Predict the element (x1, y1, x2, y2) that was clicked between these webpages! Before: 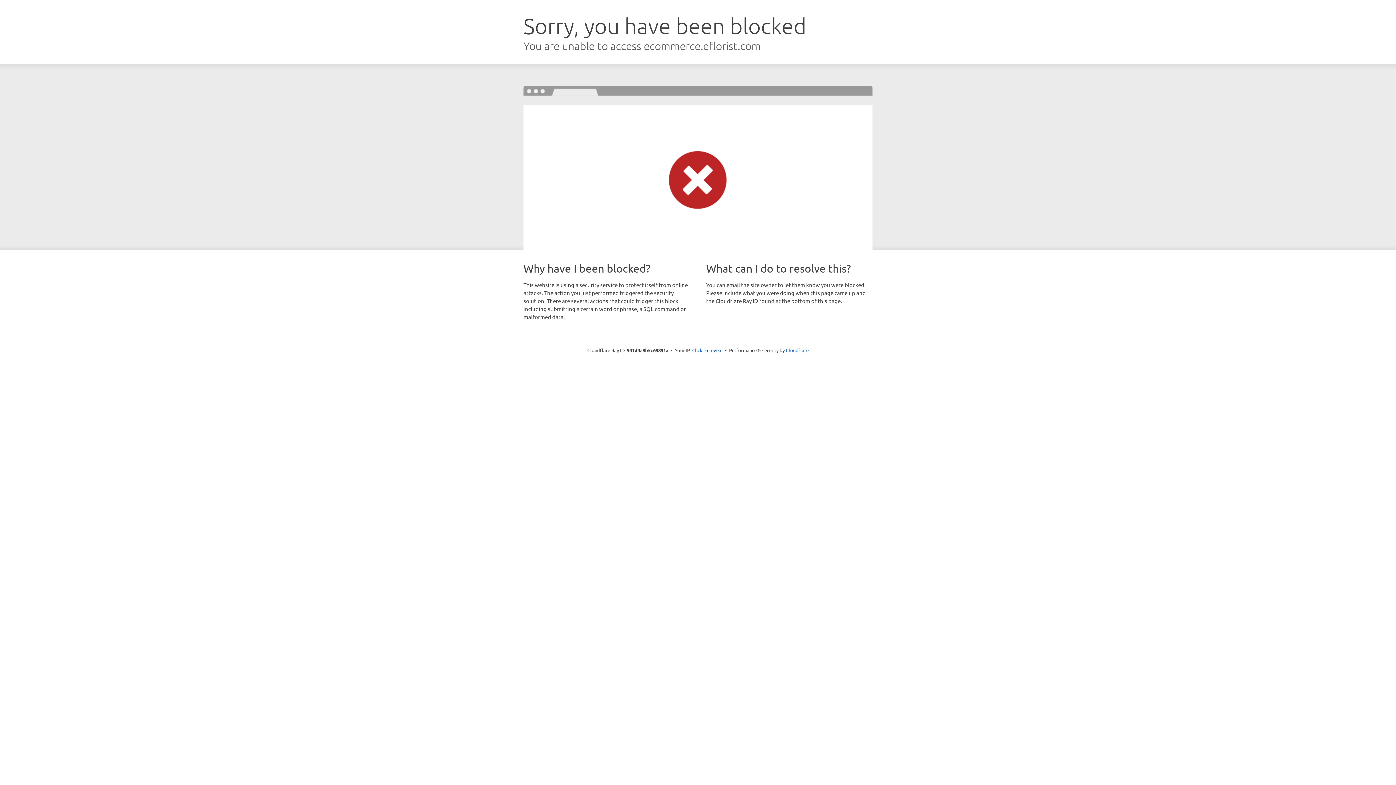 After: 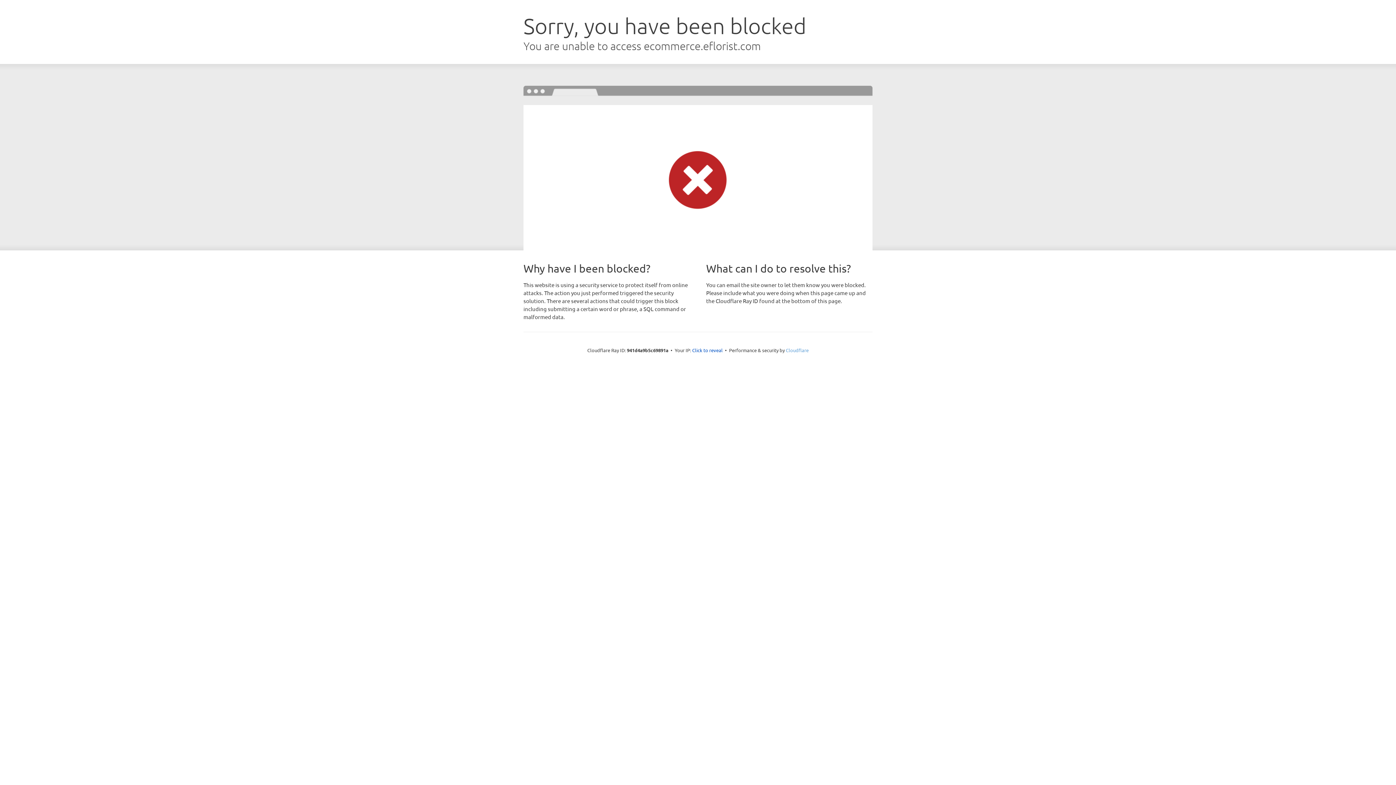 Action: label: Cloudflare bbox: (786, 347, 808, 353)